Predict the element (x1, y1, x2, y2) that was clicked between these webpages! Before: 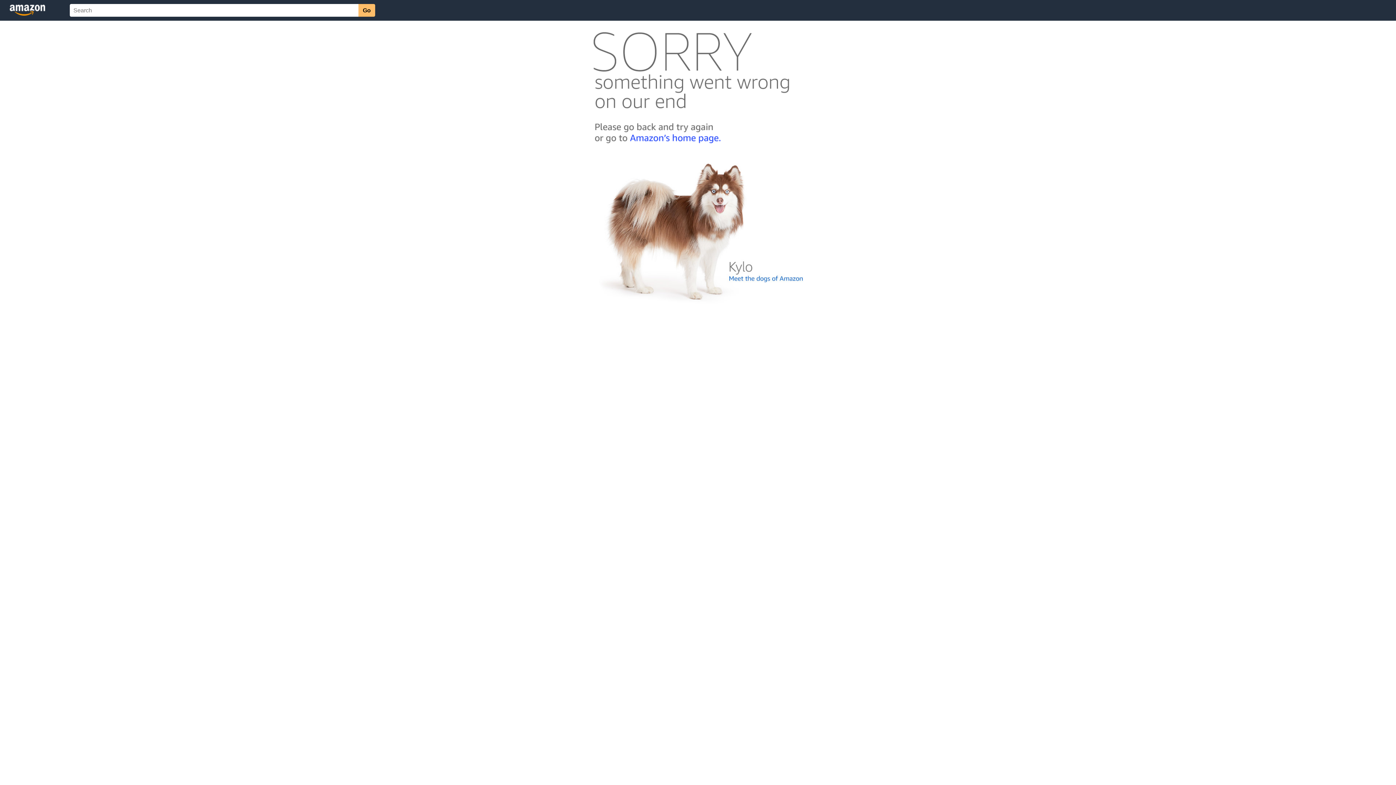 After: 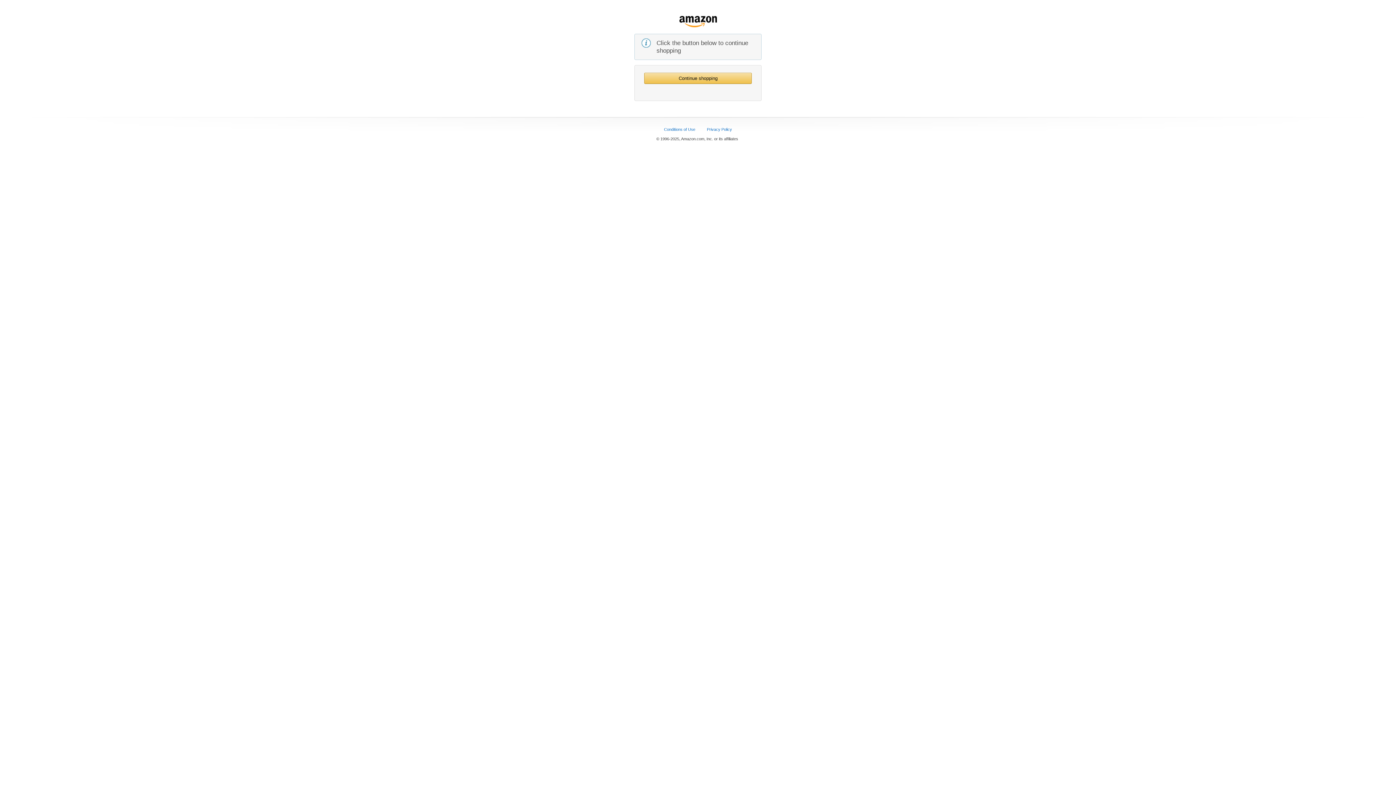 Action: bbox: (592, 142, 803, 148)